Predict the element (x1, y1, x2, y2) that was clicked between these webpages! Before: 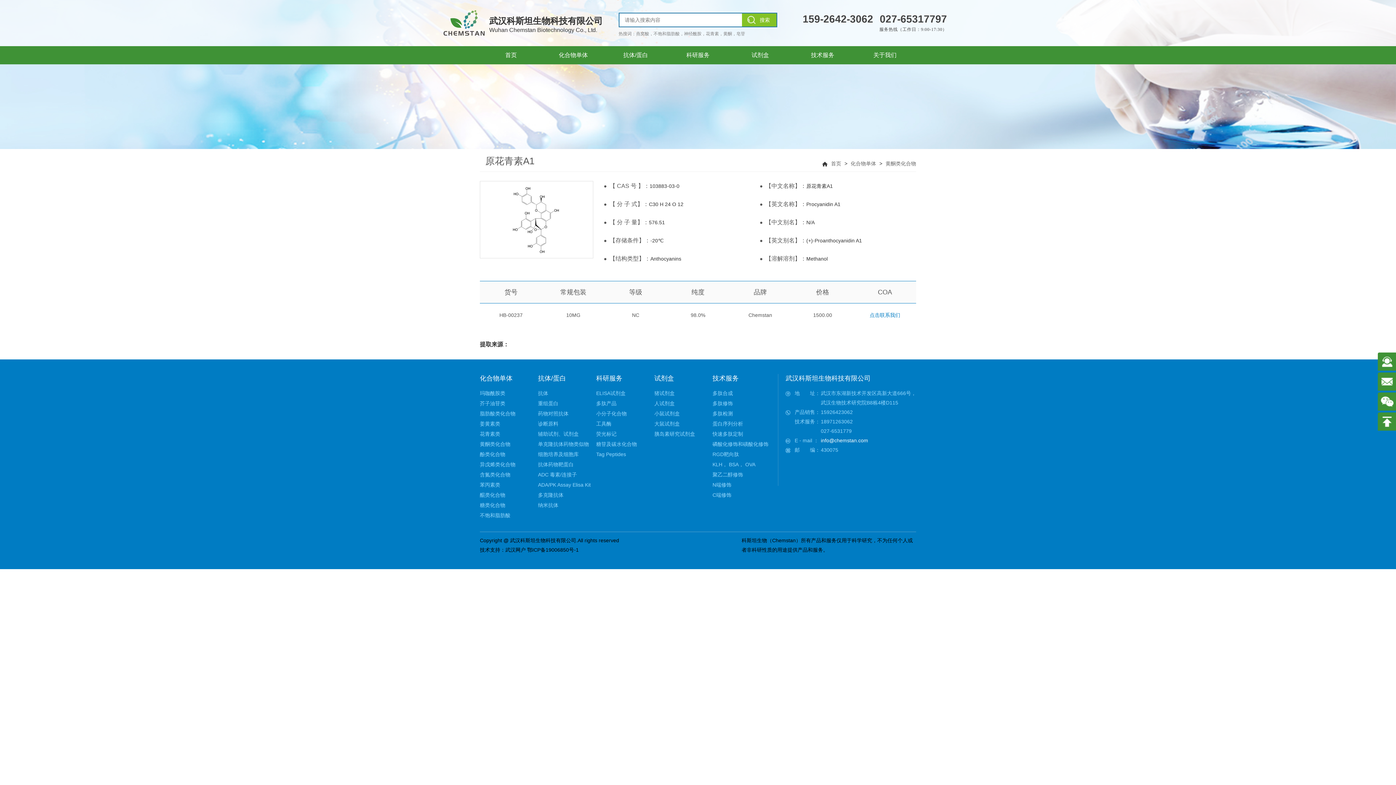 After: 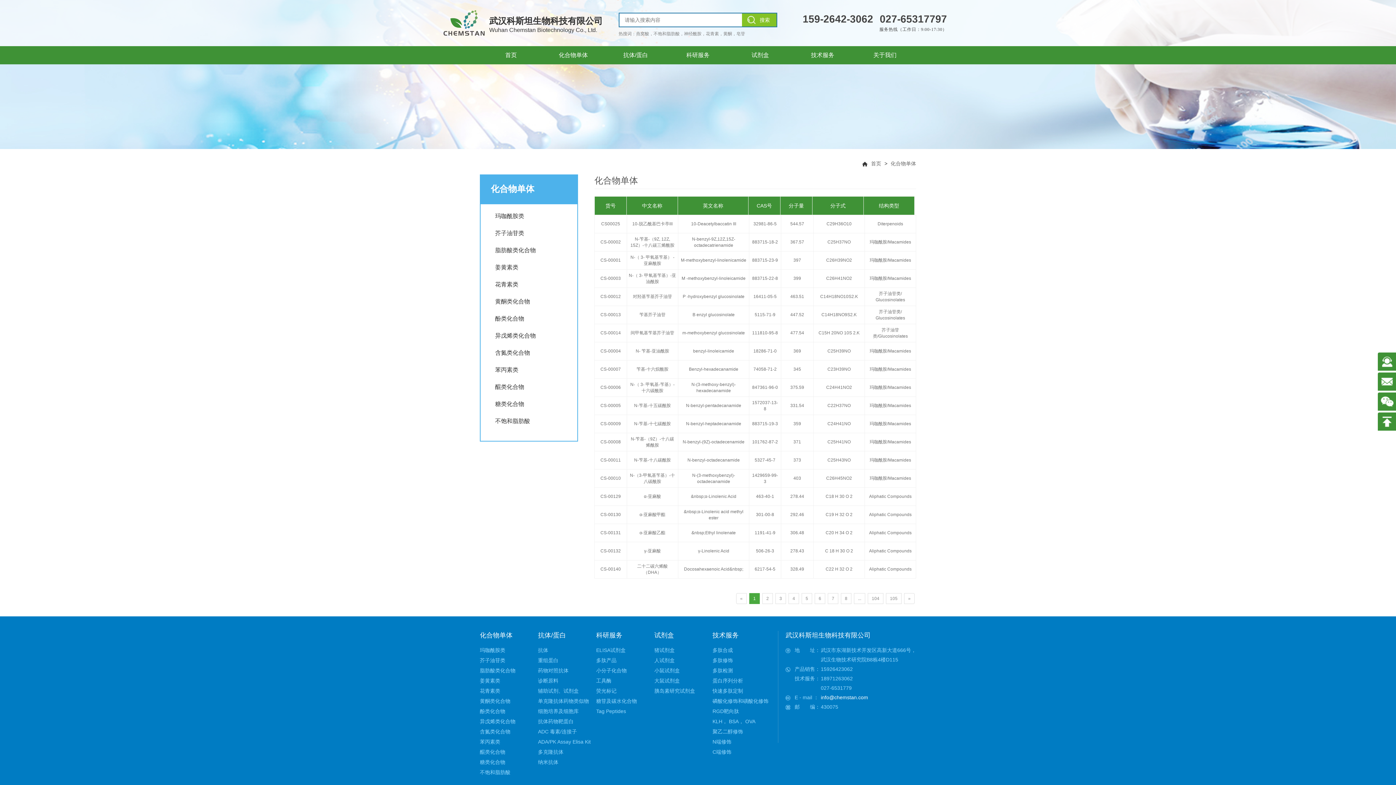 Action: bbox: (480, 374, 512, 382) label: 化合物单体